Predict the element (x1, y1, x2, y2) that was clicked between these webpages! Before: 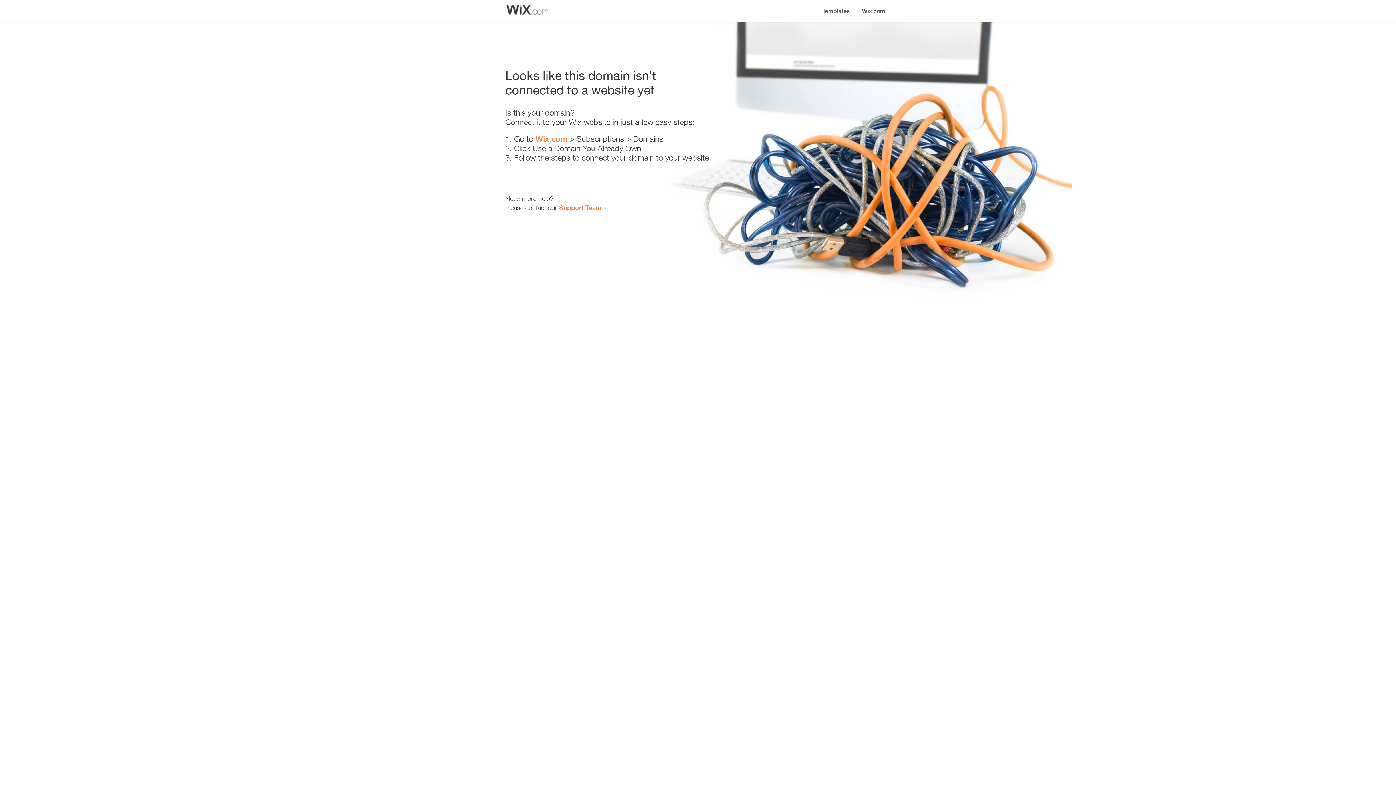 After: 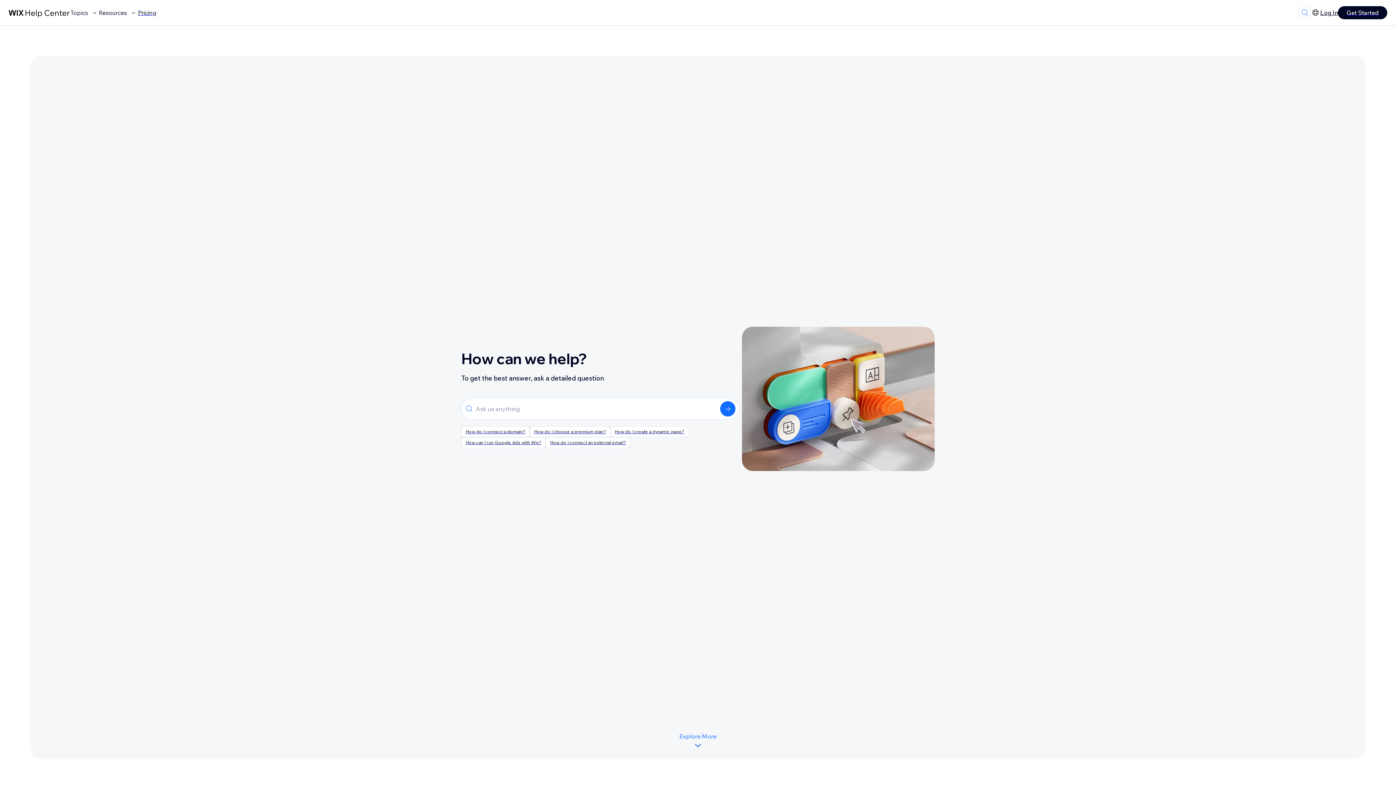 Action: label: Support Team bbox: (559, 203, 601, 211)